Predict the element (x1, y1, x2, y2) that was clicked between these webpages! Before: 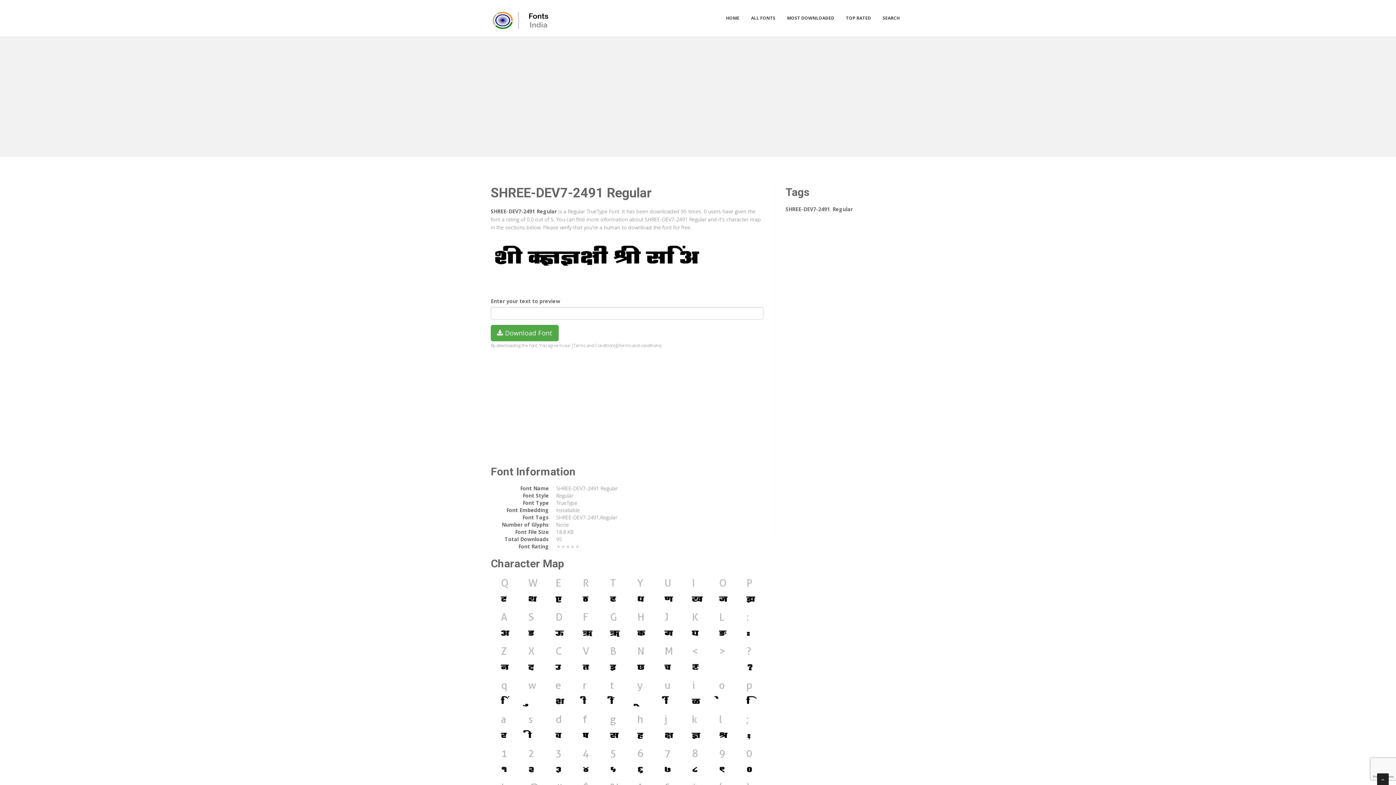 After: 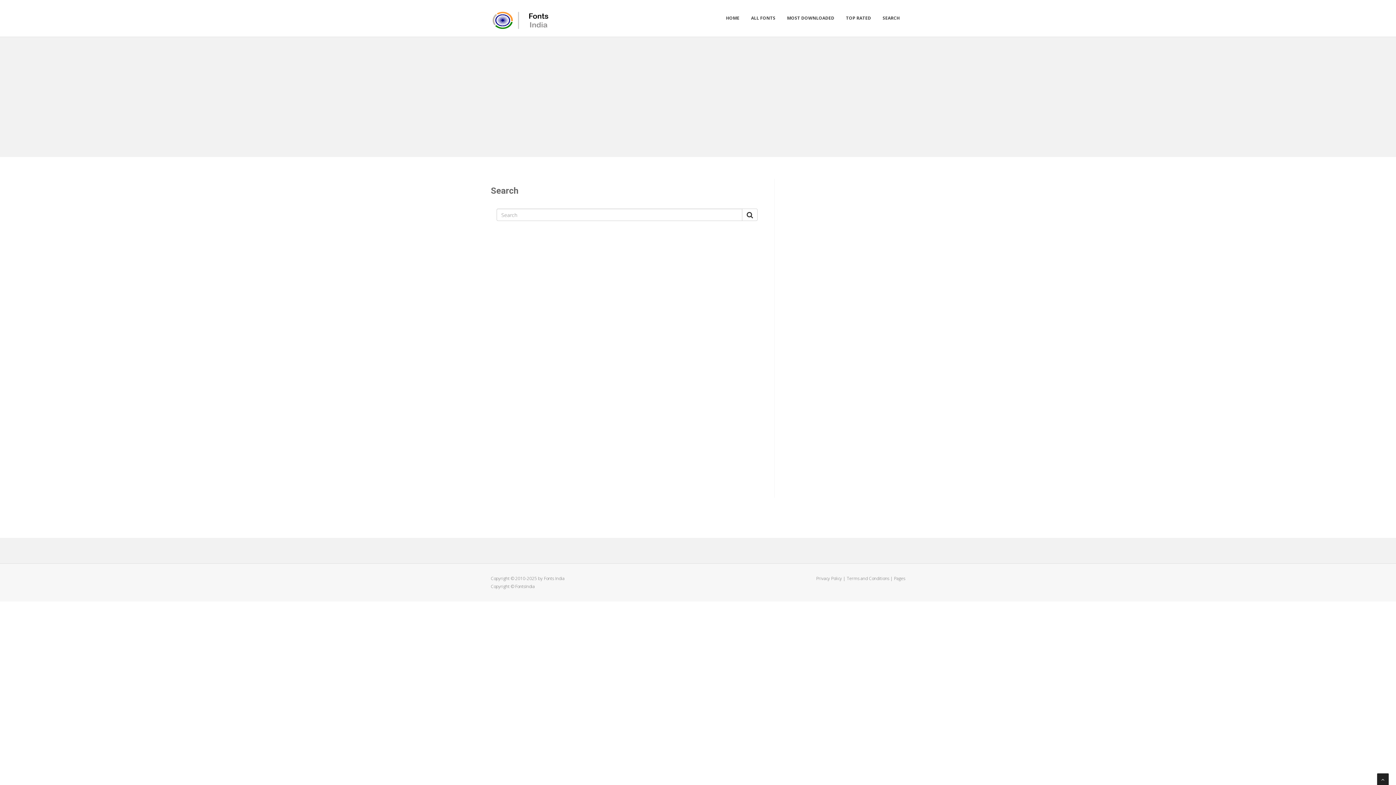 Action: bbox: (877, 10, 905, 25) label: SEARCH